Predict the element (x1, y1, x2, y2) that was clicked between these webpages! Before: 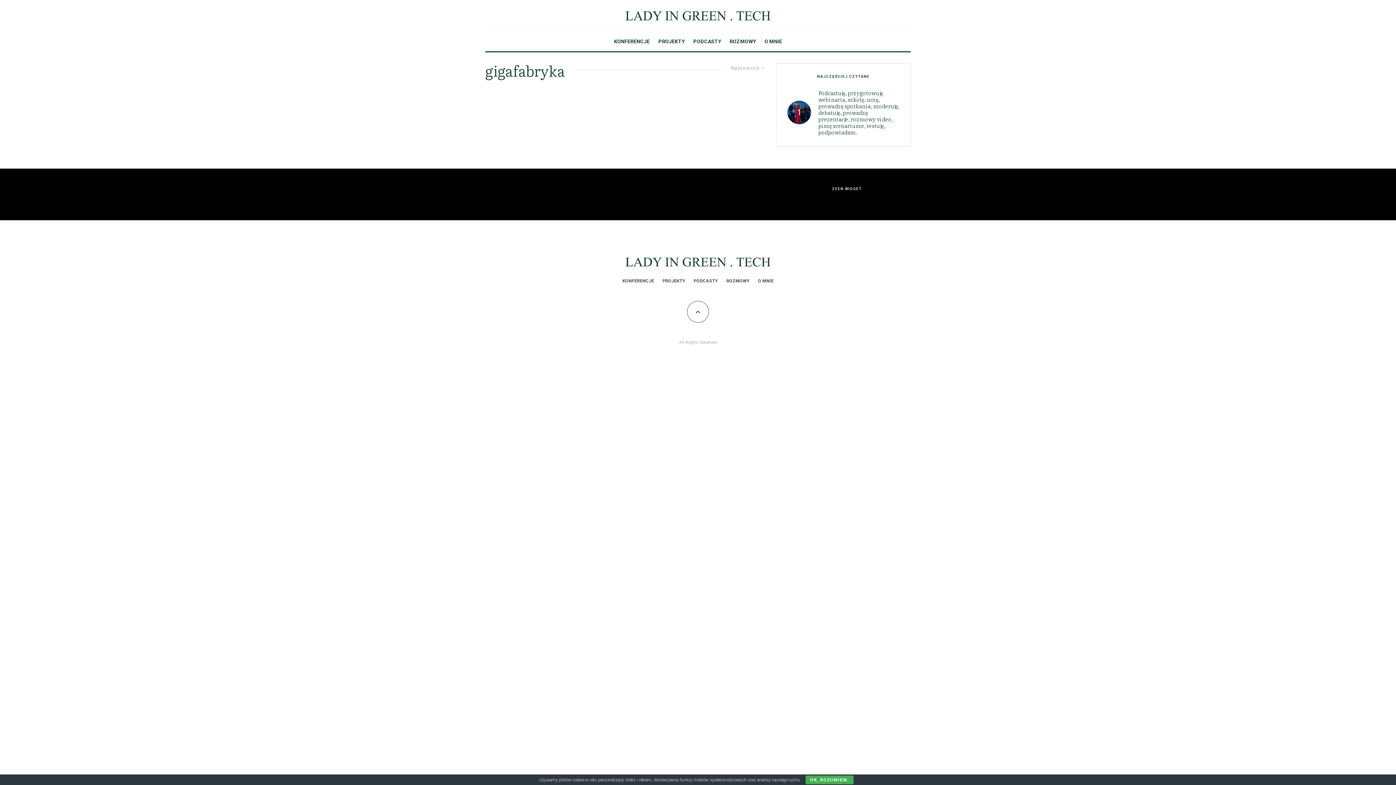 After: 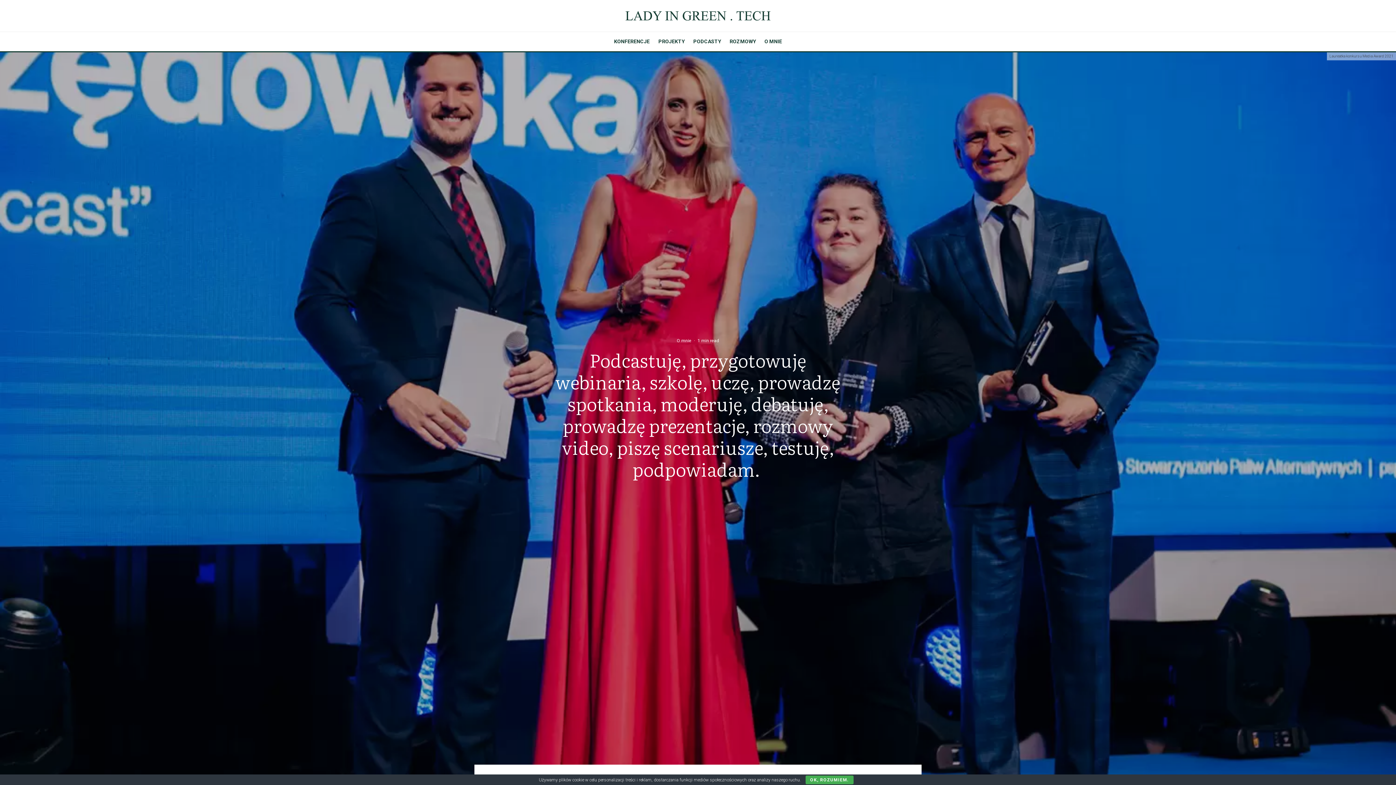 Action: bbox: (818, 89, 899, 135) label: Podcastuję, przygotowuję webinaria, szkolę, uczę, prowadzę spotkania, moderuję, debatuję, prowadzę prezentacje, rozmowy video, piszę scenariusze, testuję, podpowiadam. 